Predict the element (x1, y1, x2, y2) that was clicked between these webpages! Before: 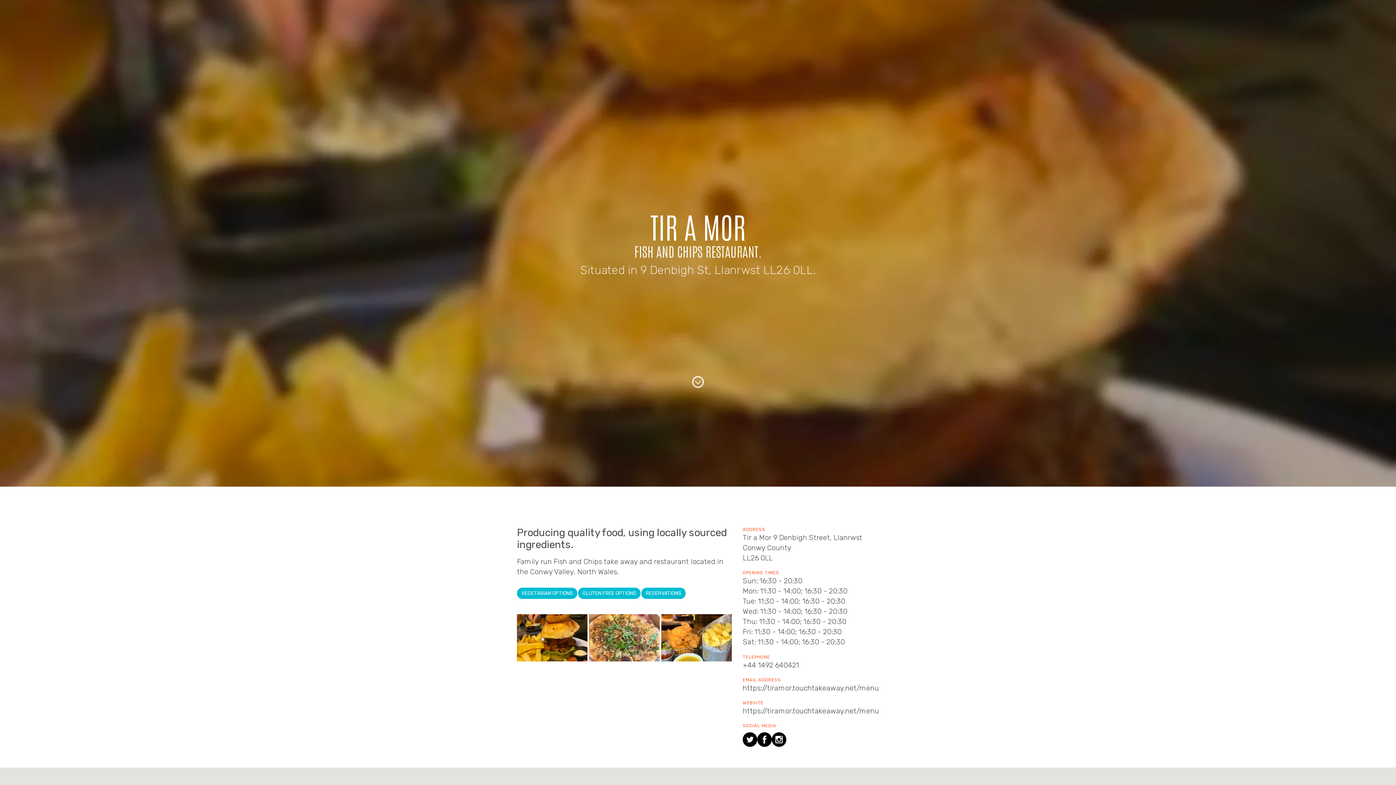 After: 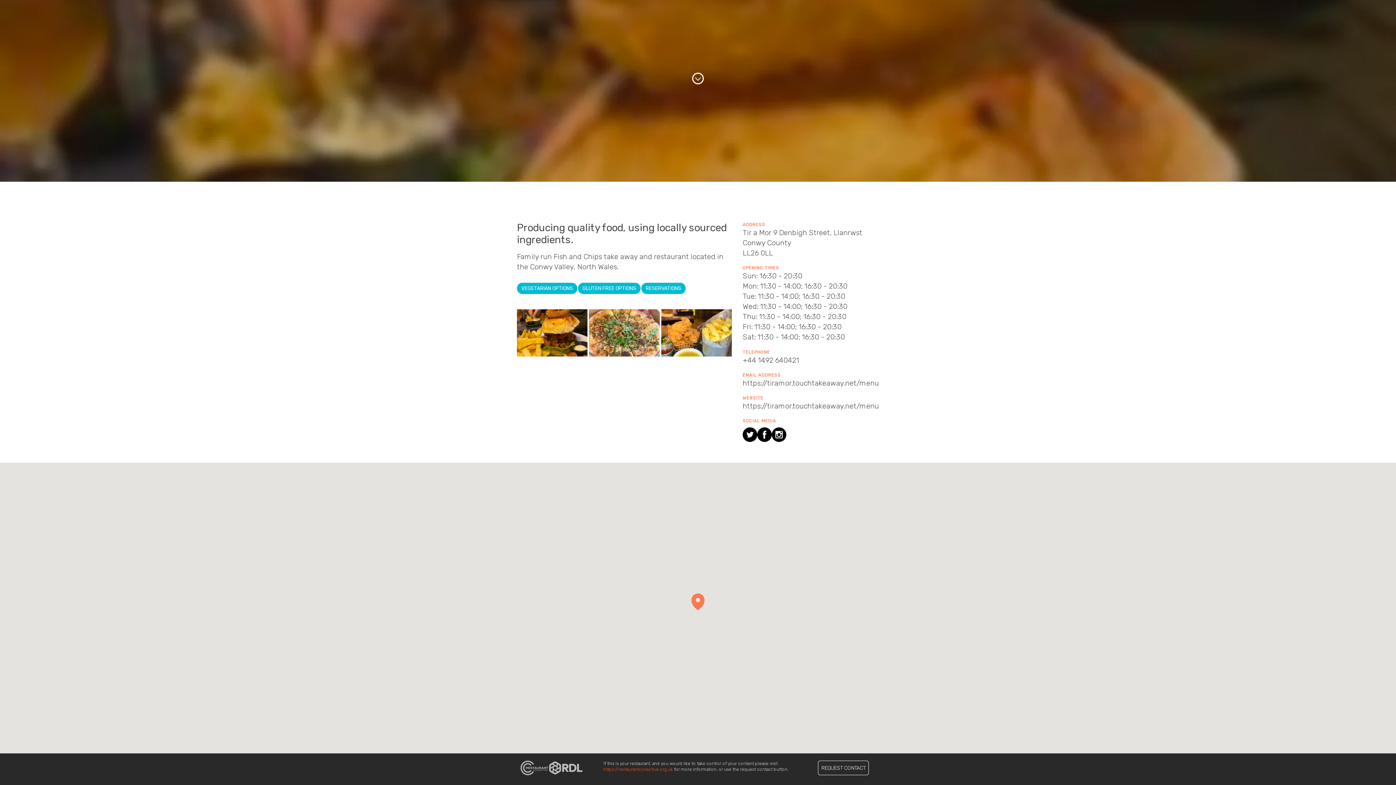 Action: bbox: (692, 375, 704, 387)